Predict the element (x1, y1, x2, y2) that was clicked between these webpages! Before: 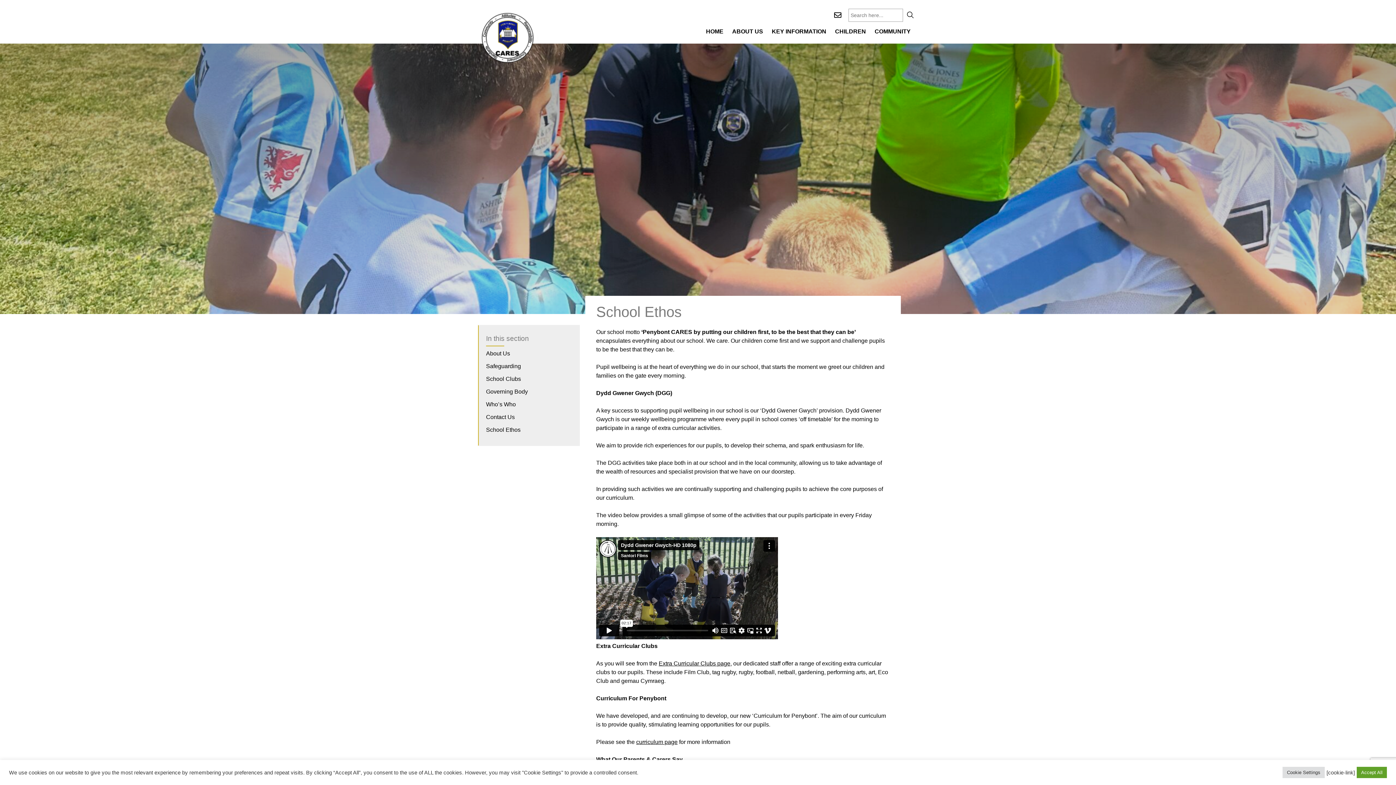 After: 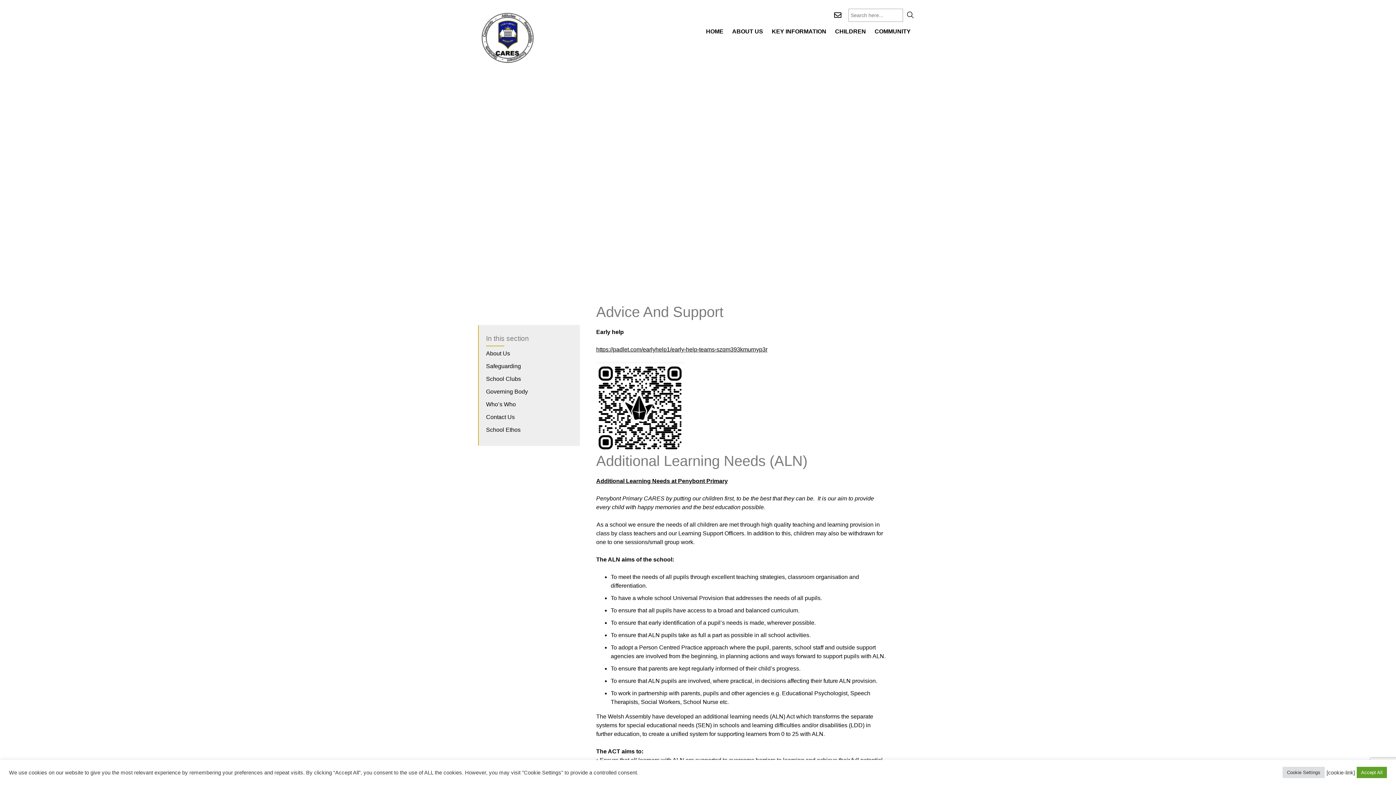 Action: bbox: (904, 11, 916, 19)